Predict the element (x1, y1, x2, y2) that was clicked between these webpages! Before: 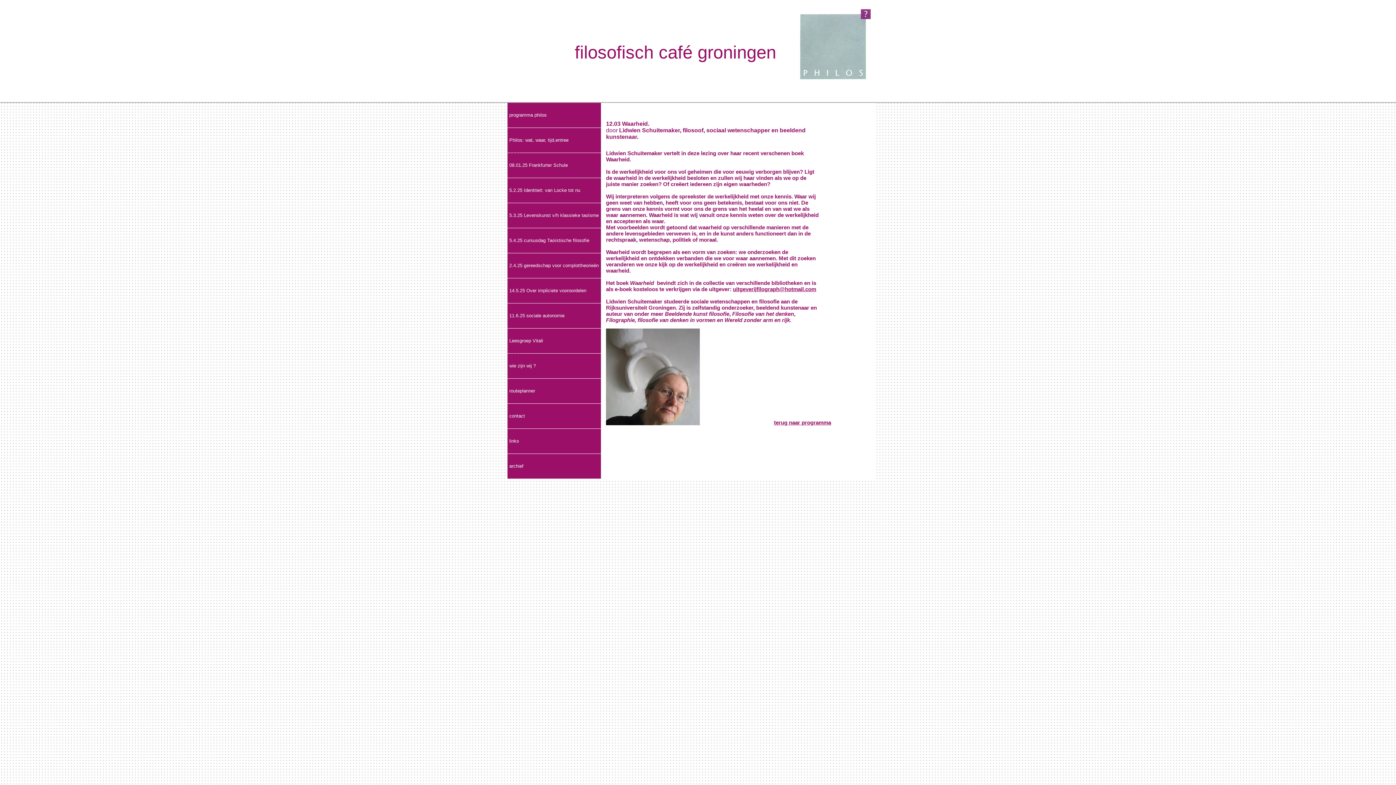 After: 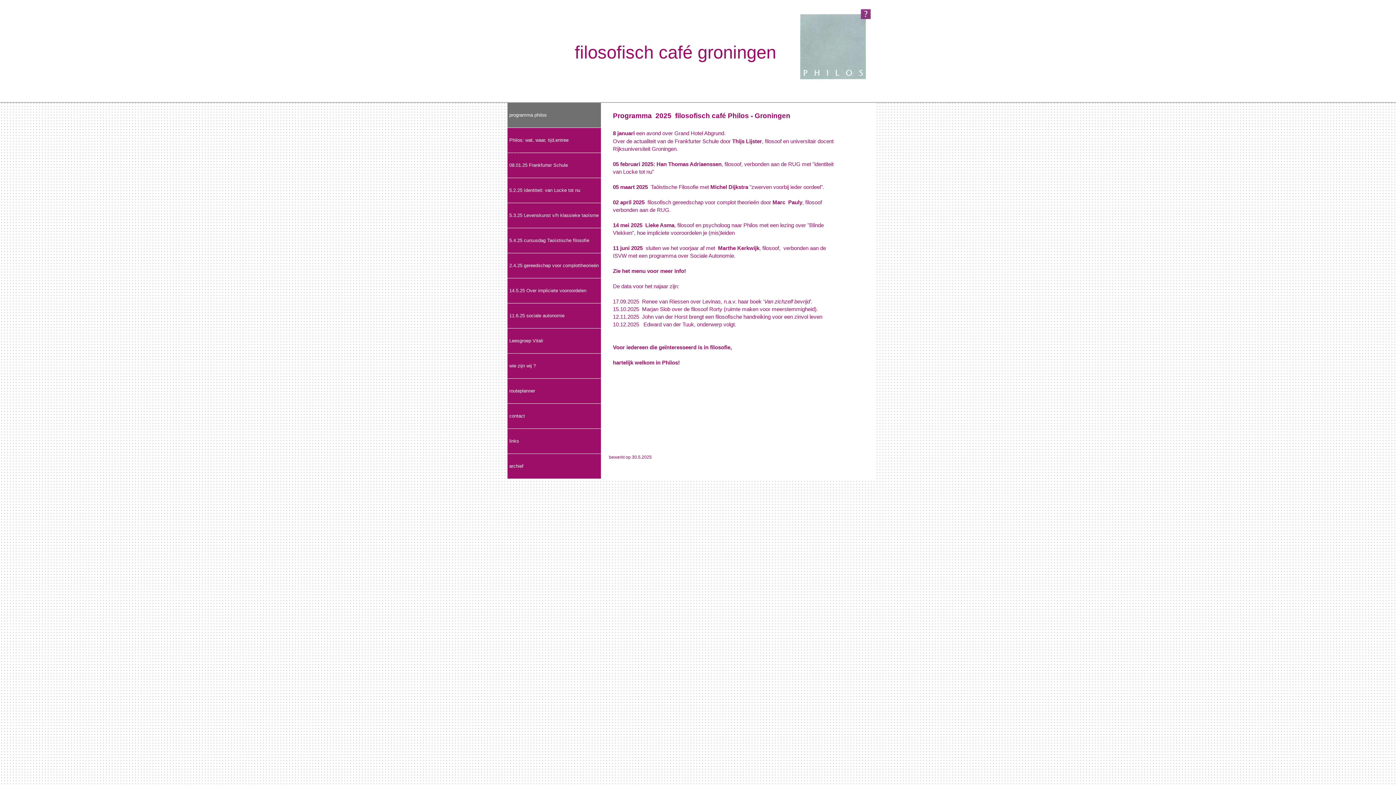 Action: label: filosofisch café groningen bbox: (574, 42, 776, 62)